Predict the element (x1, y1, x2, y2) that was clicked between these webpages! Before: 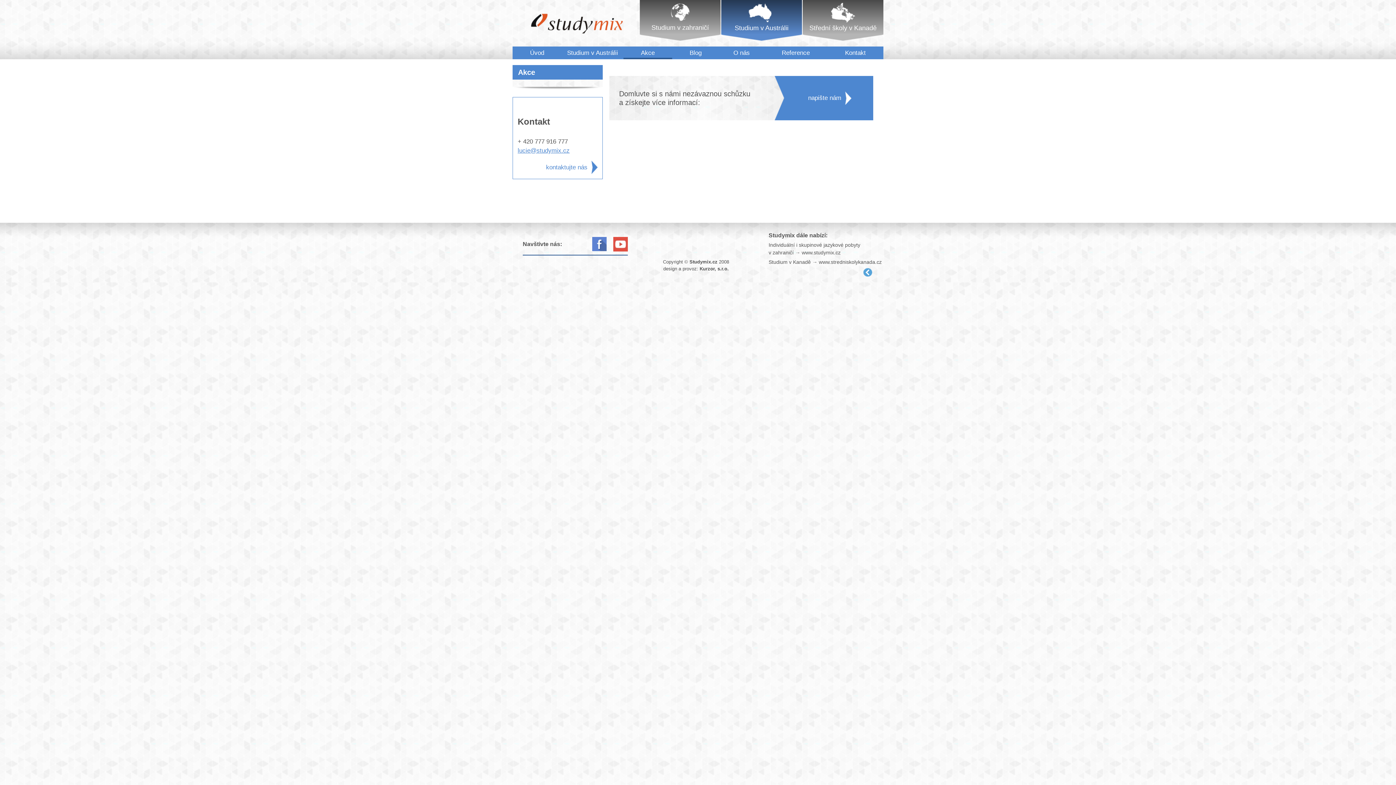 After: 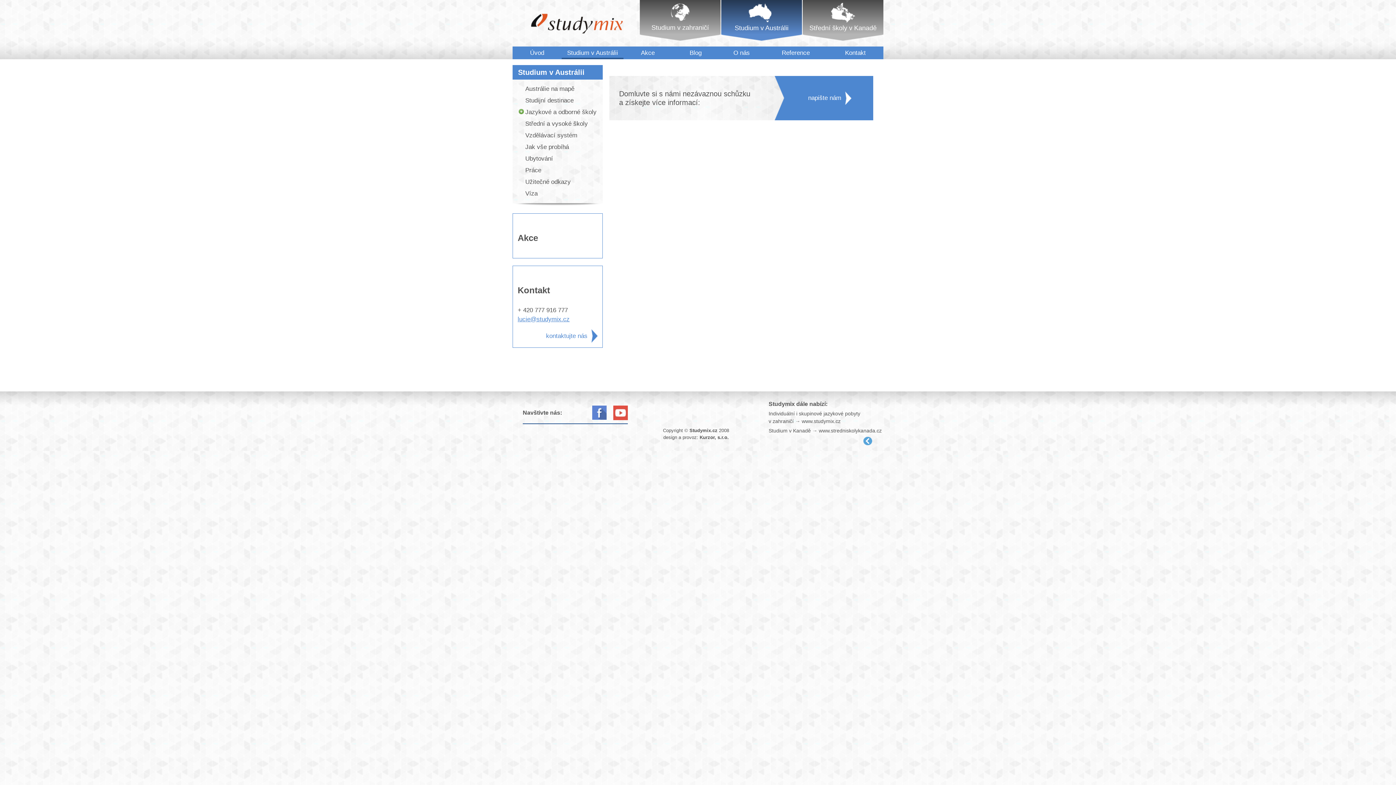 Action: bbox: (561, 46, 623, 59) label: Studium v Austrálii